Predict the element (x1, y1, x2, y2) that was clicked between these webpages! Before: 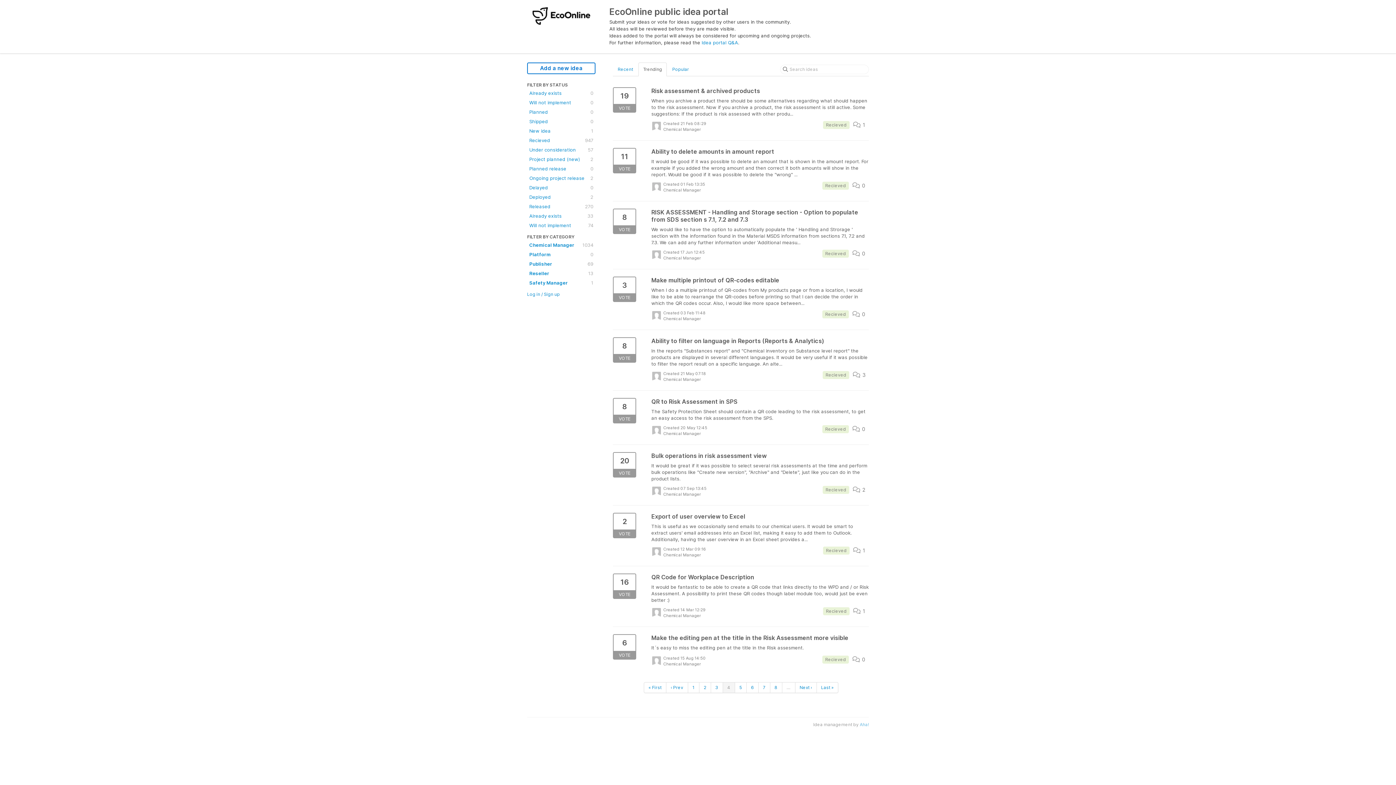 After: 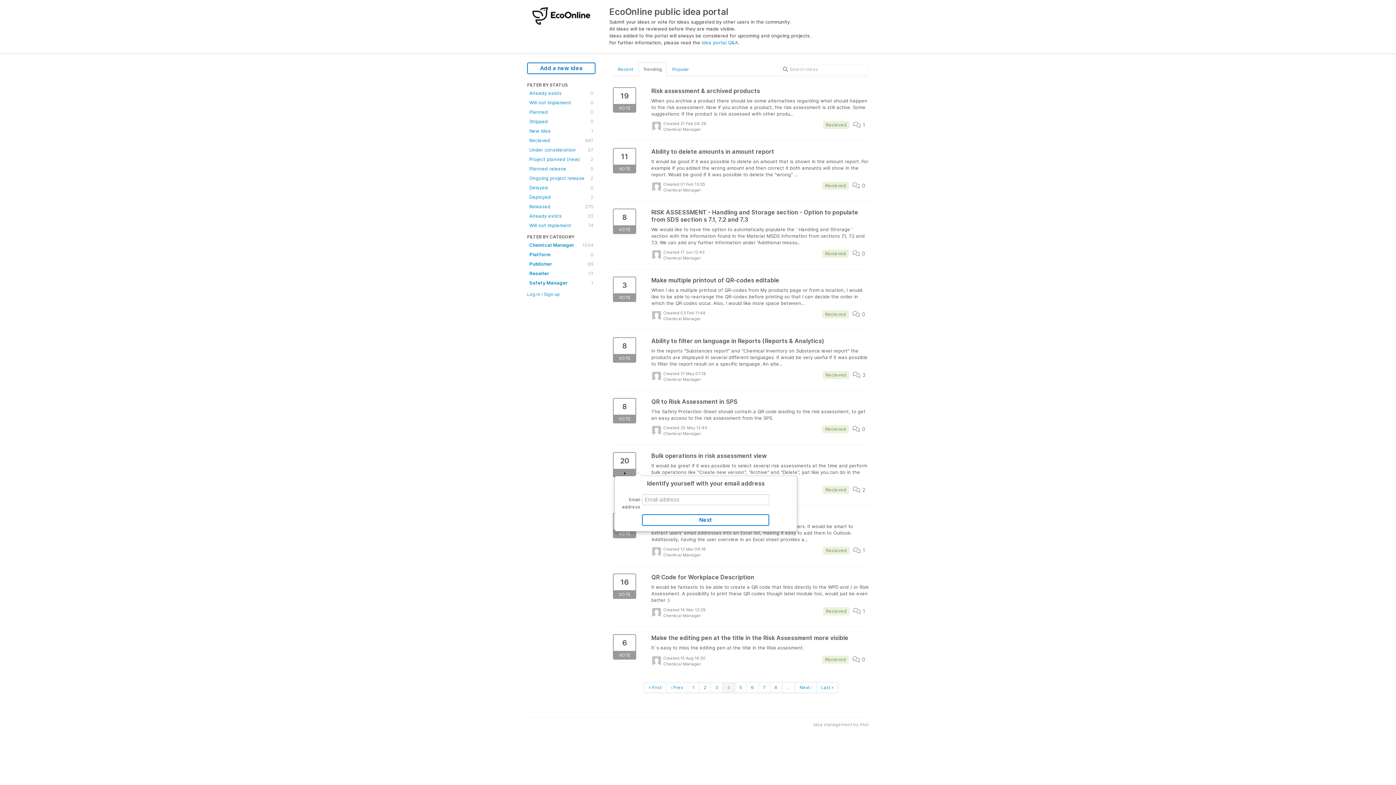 Action: label: 20
VOTE bbox: (613, 452, 636, 477)